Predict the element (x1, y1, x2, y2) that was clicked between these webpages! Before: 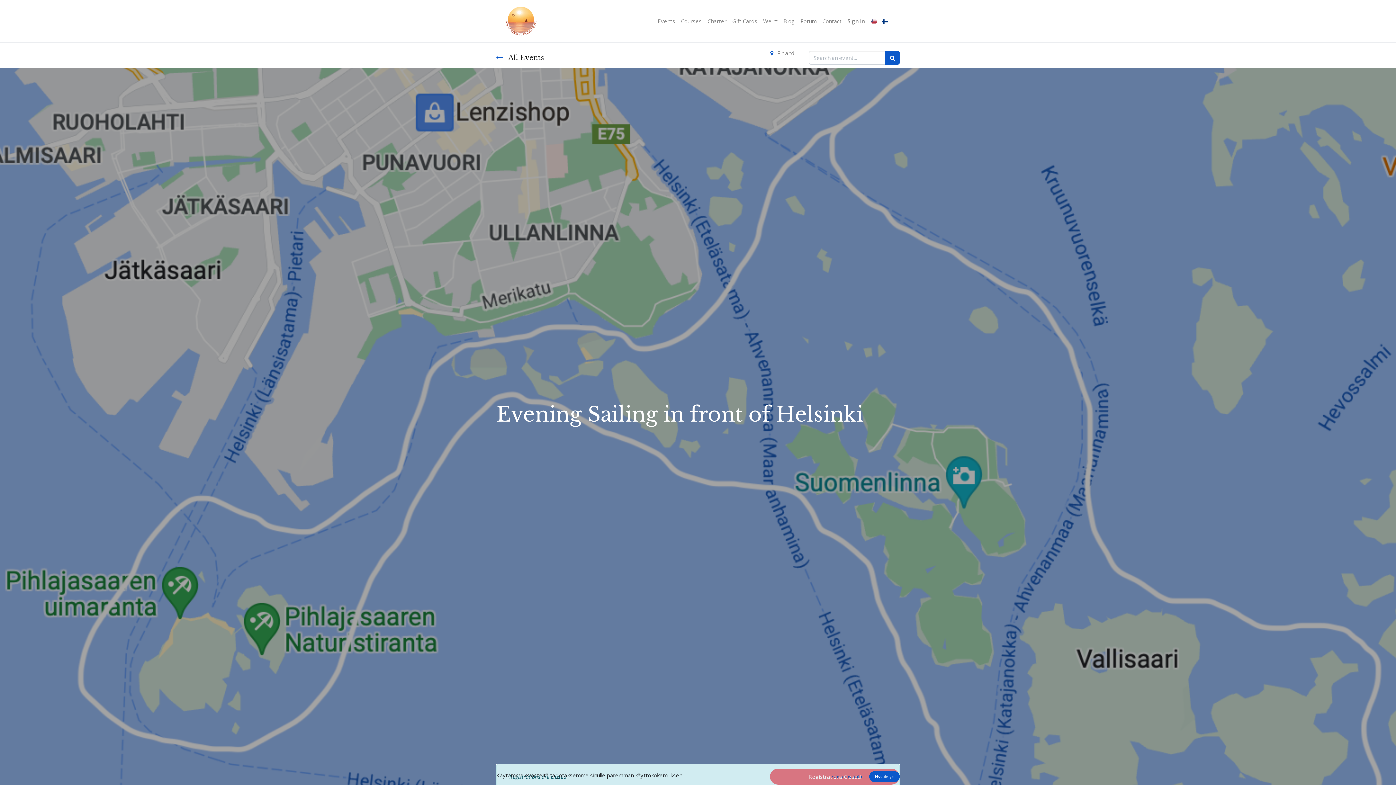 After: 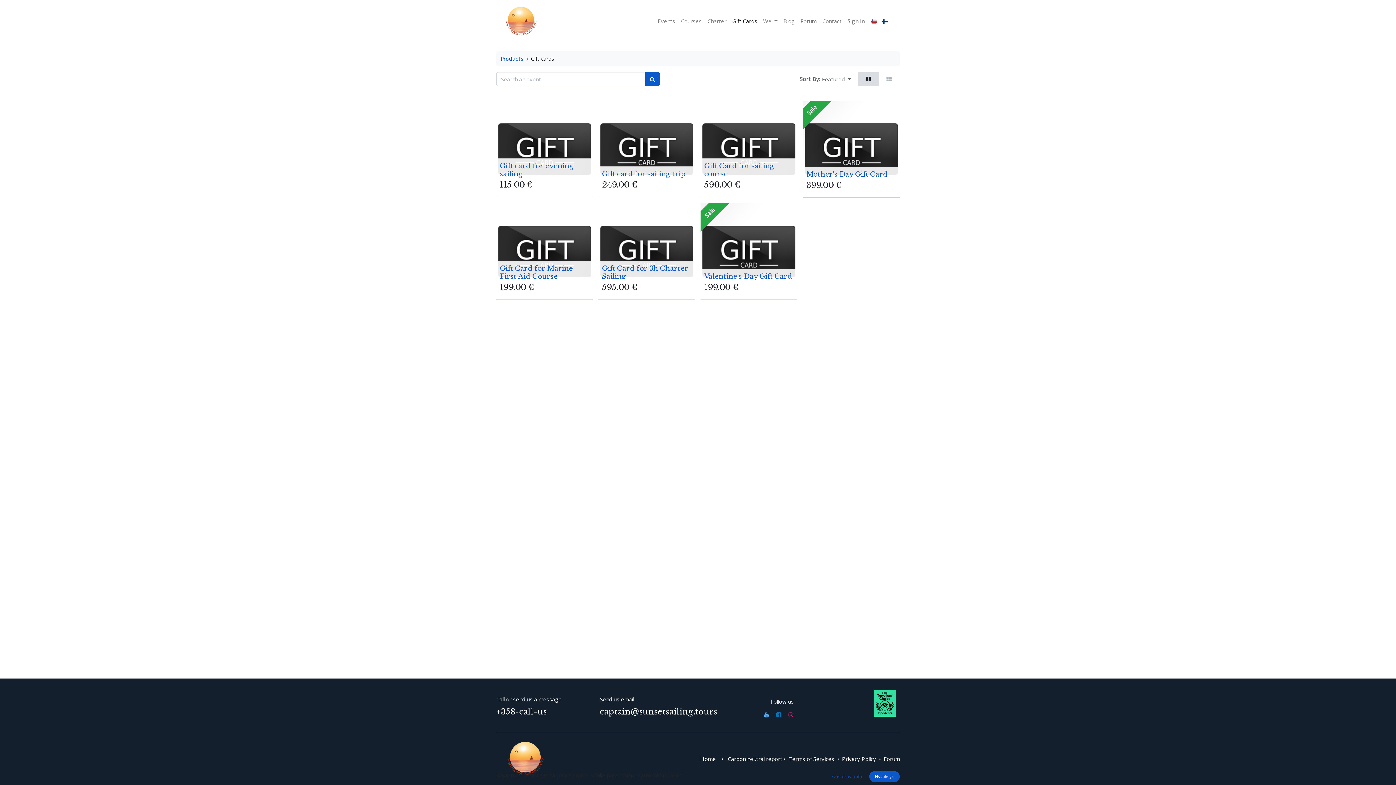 Action: bbox: (729, 14, 760, 28) label: Gift Cards